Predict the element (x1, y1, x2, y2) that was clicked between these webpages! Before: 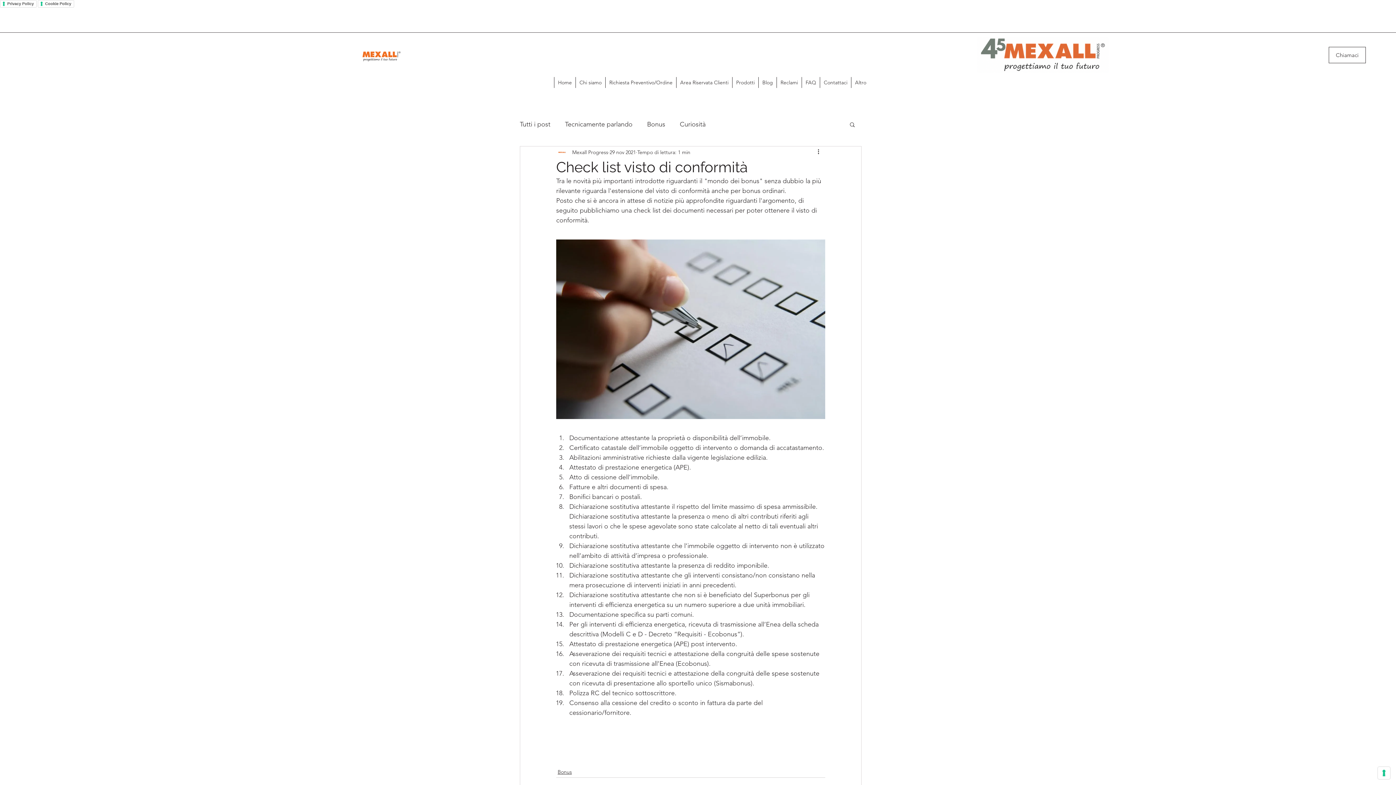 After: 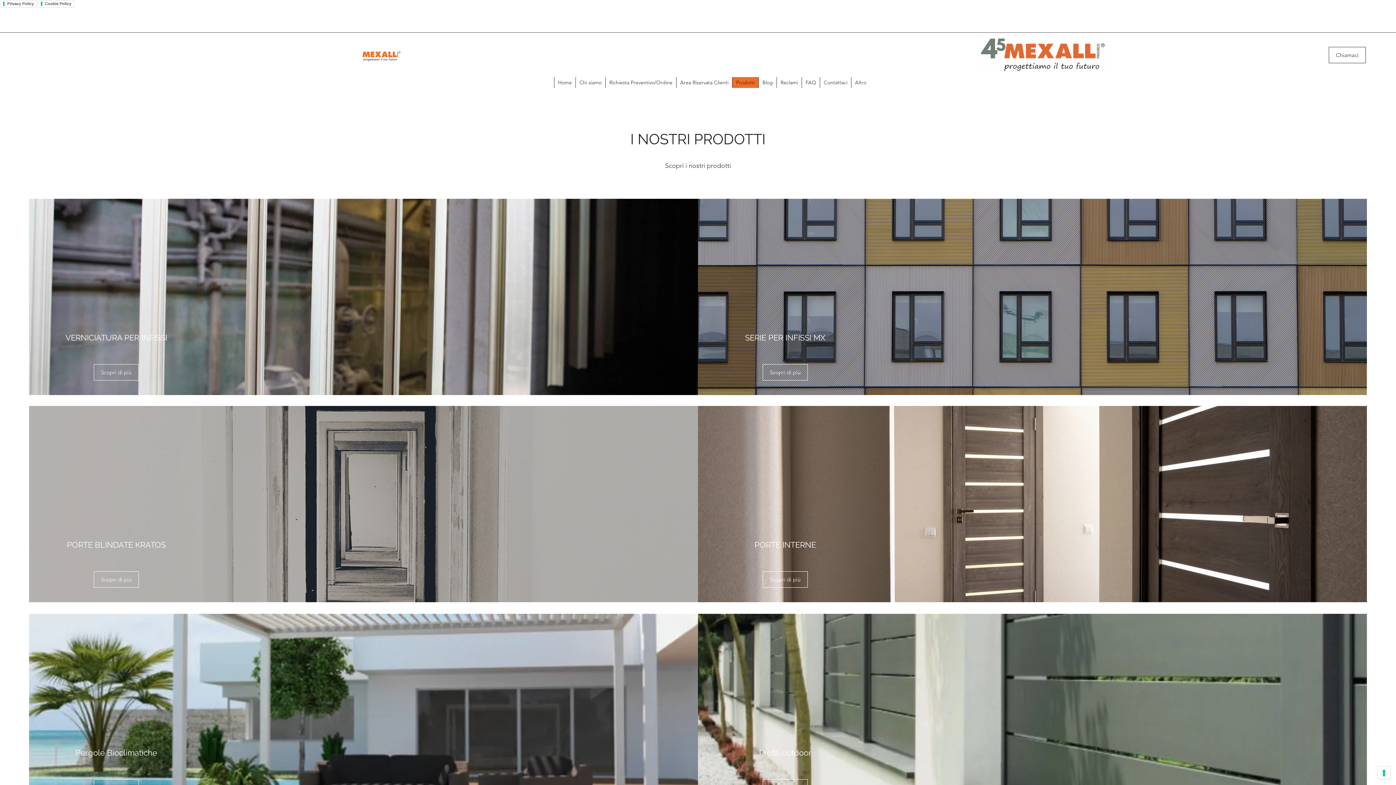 Action: bbox: (732, 77, 758, 88) label: Prodotti